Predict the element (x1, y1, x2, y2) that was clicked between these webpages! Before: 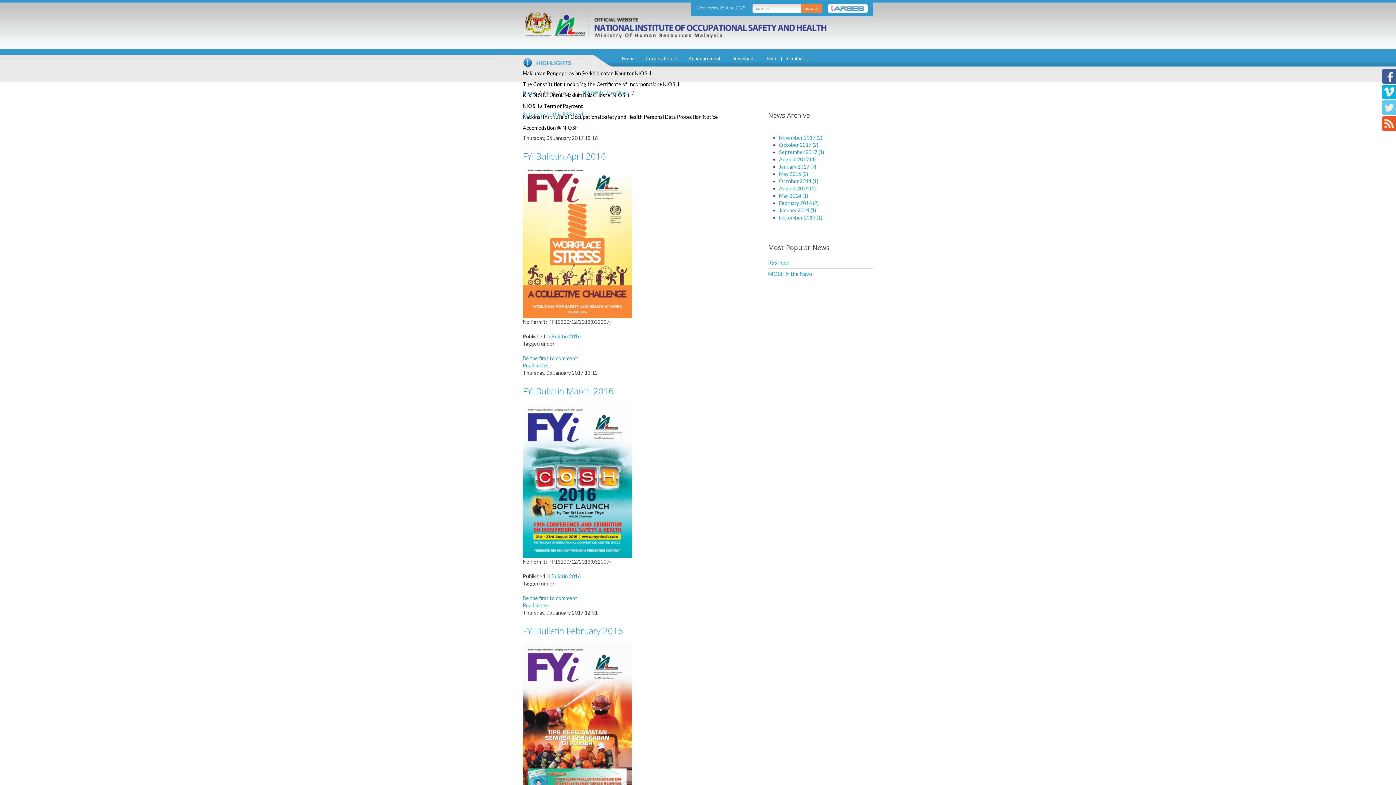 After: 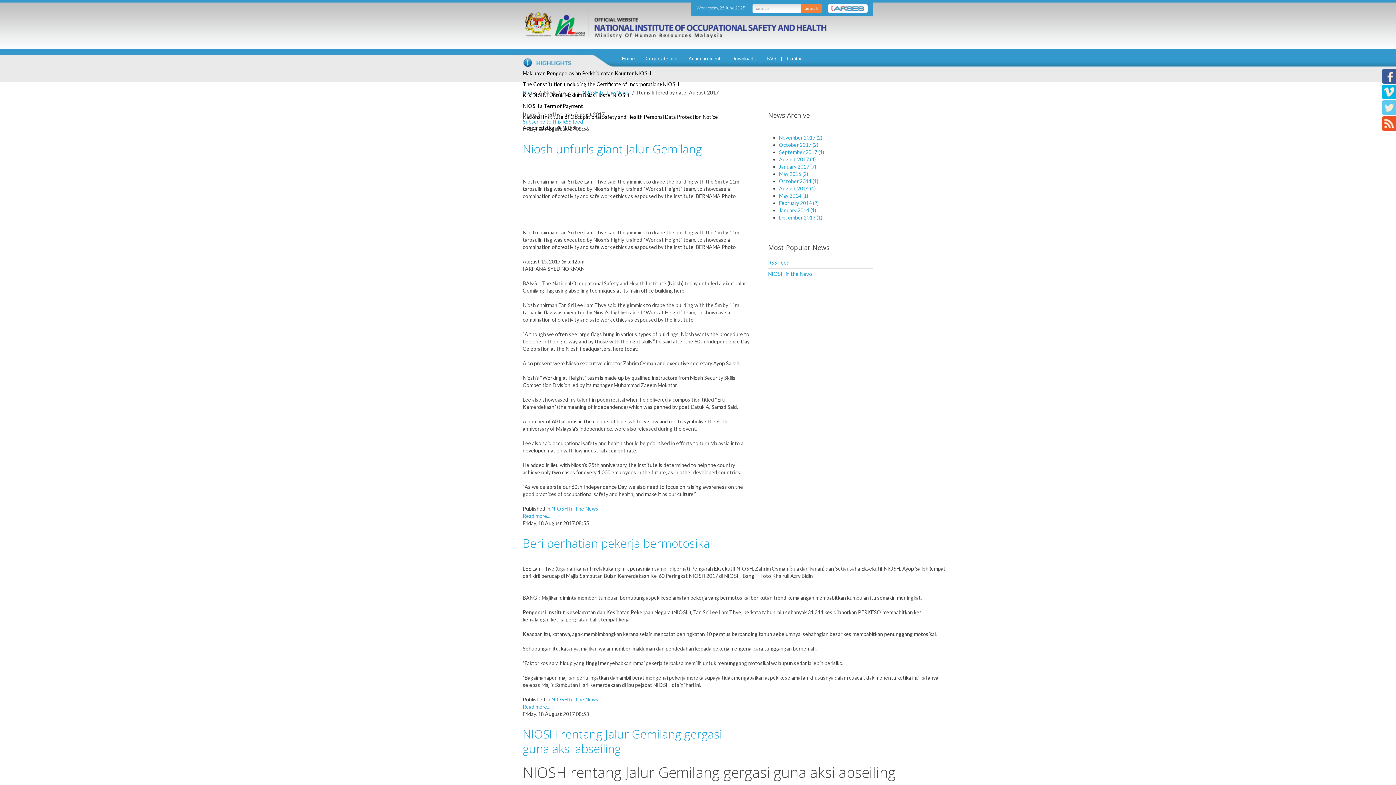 Action: bbox: (779, 156, 815, 162) label: August 2017 (4)